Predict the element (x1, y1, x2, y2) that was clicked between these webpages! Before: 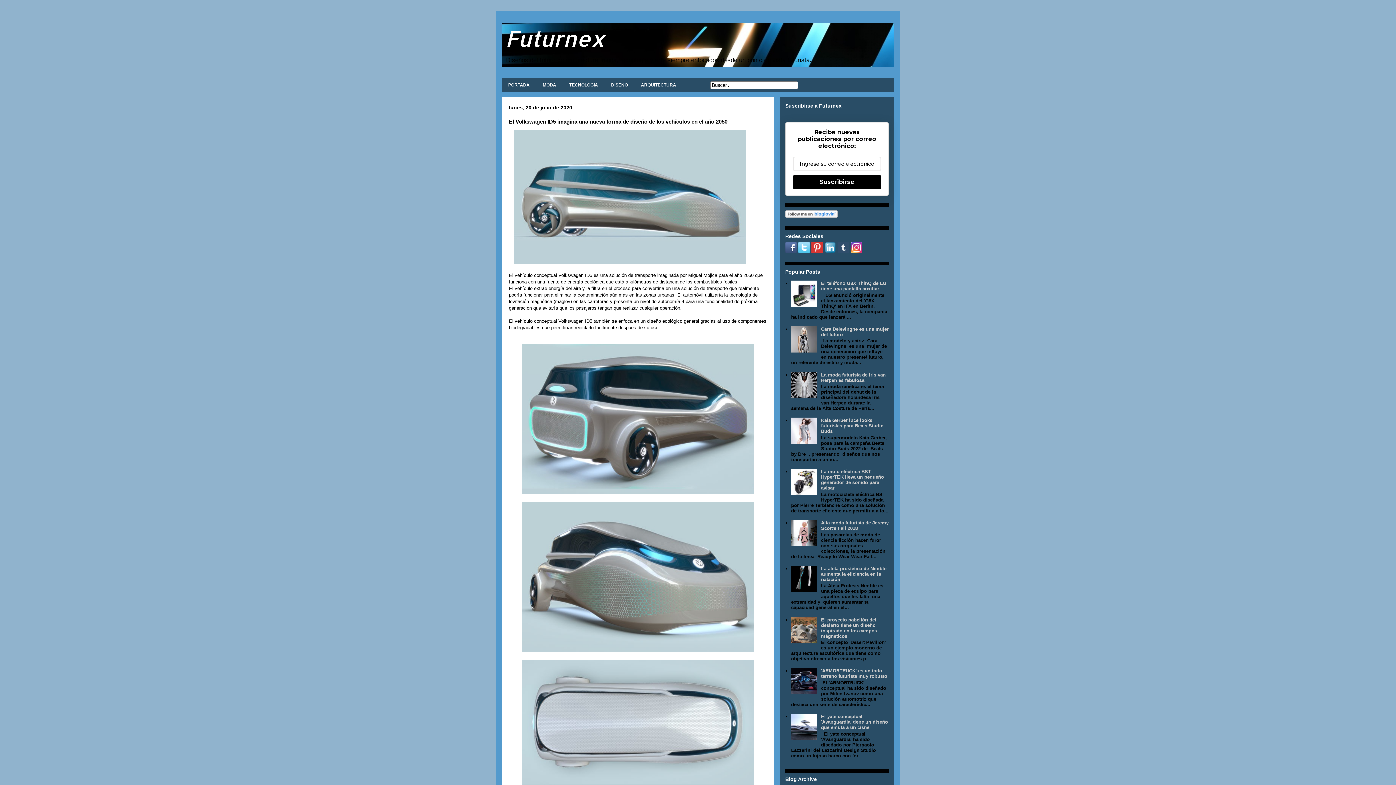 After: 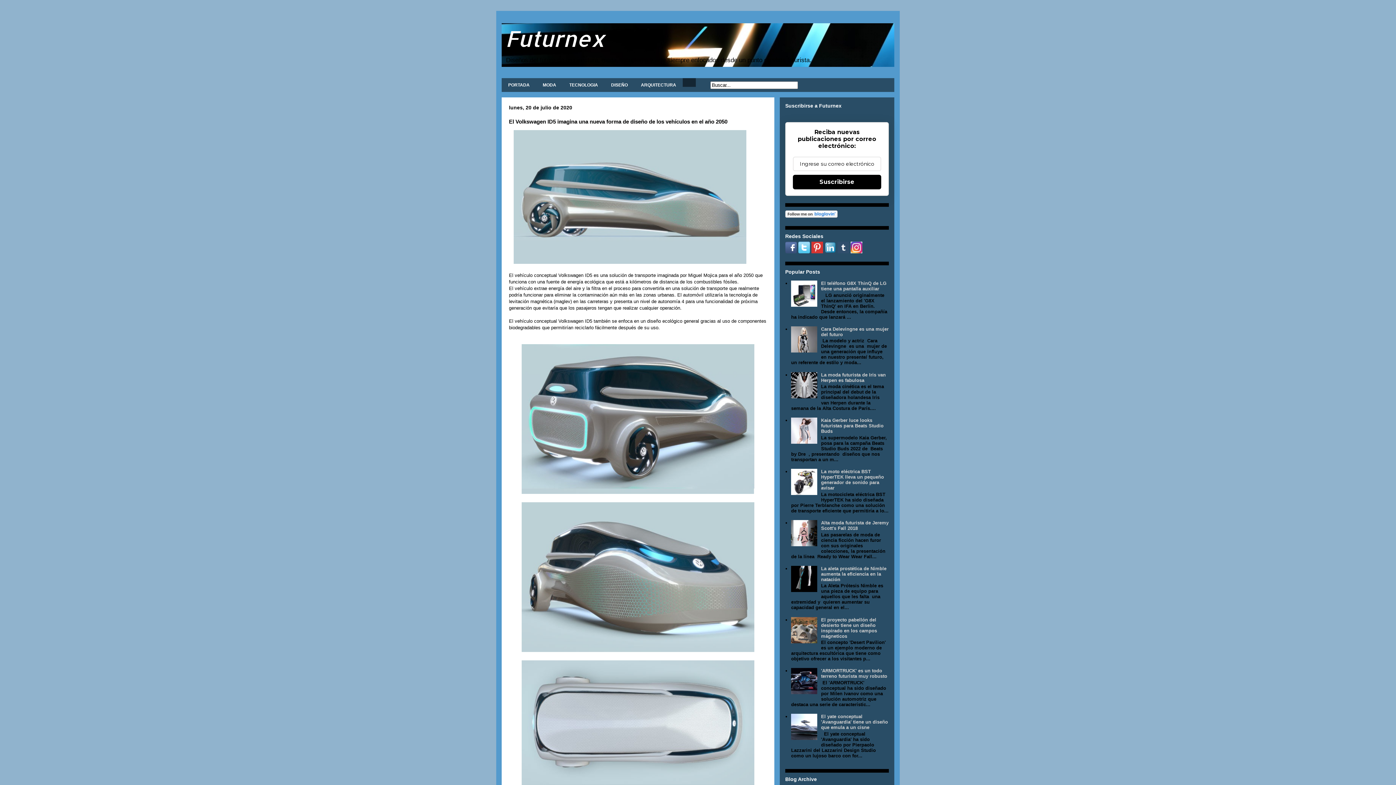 Action: bbox: (682, 78, 696, 86)